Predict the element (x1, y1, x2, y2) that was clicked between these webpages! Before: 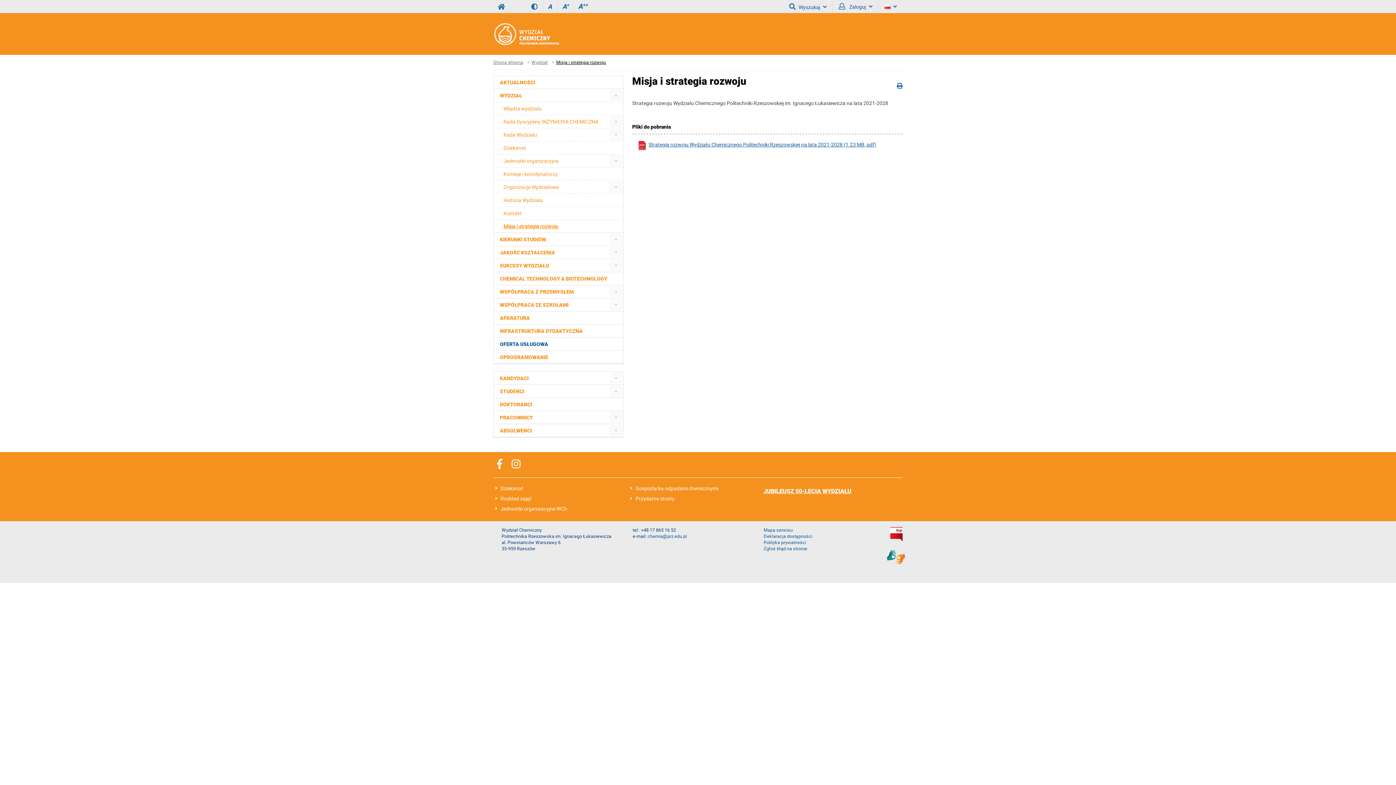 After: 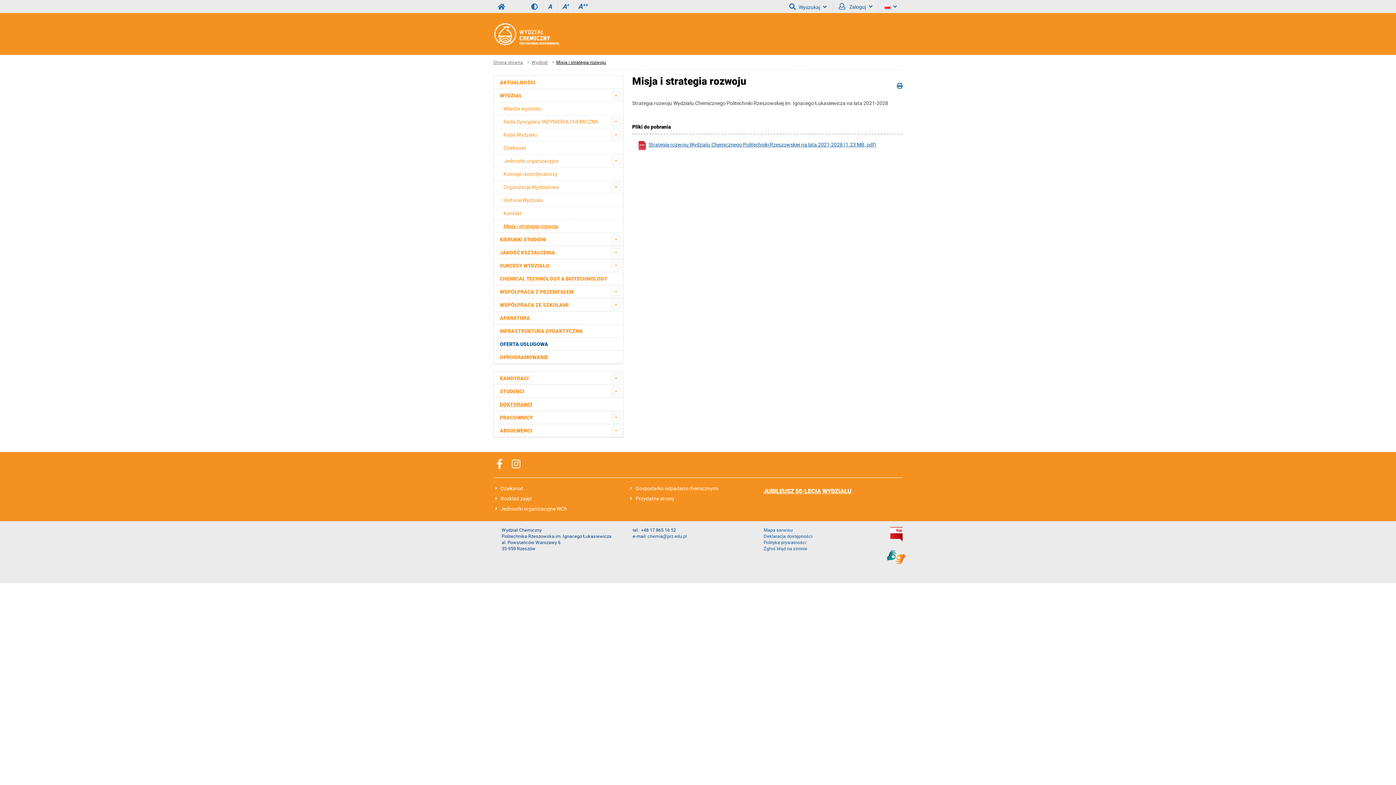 Action: label: DOKTORANCI bbox: (494, 398, 622, 410)